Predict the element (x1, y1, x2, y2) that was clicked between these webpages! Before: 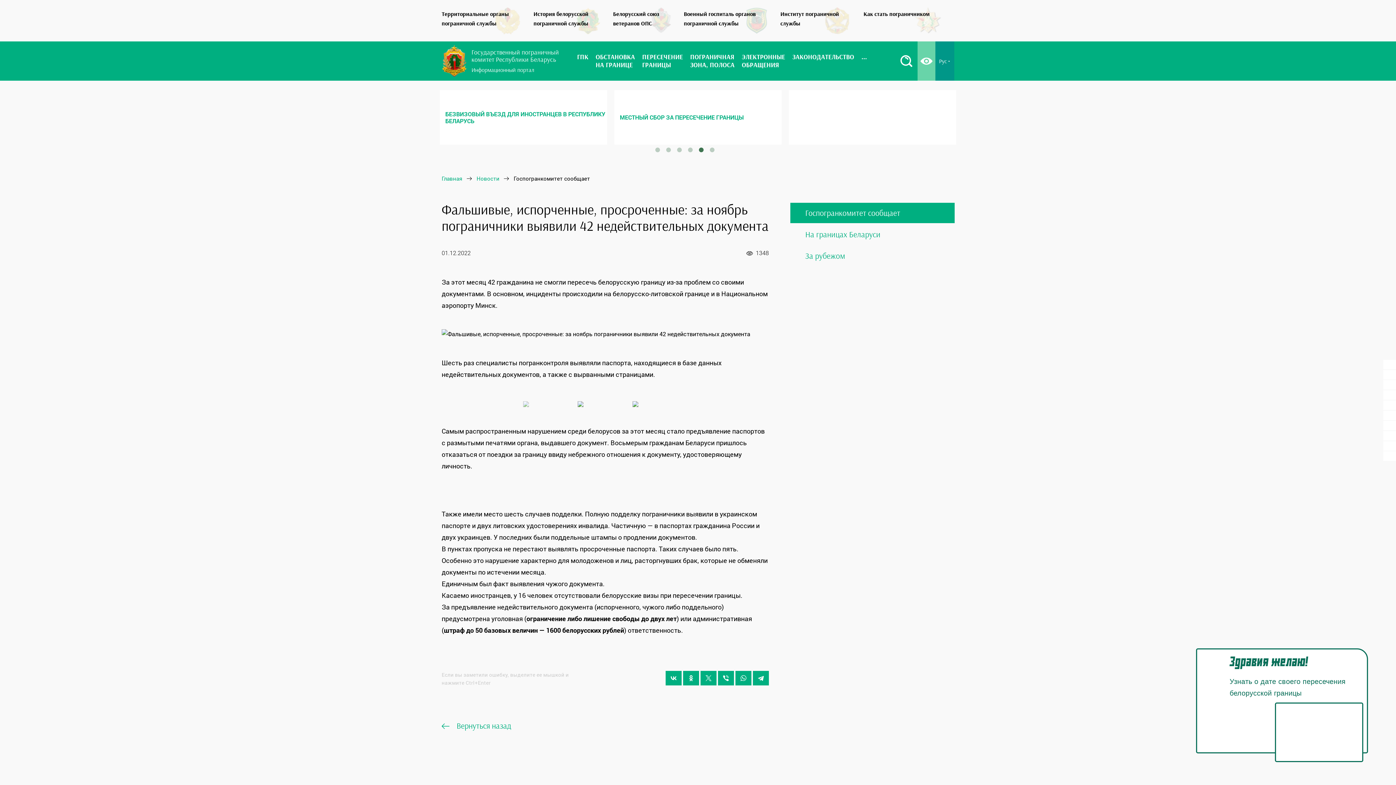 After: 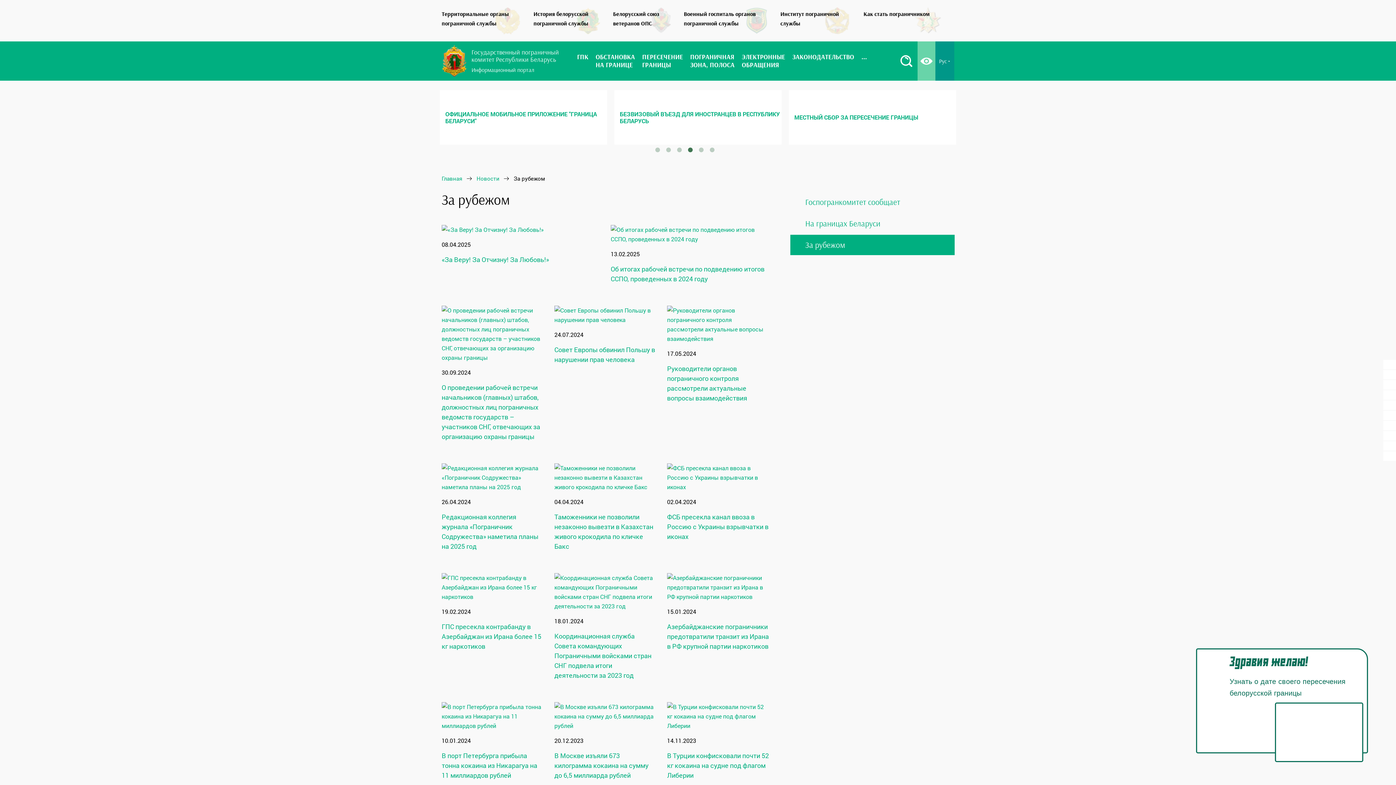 Action: label: За рубежом bbox: (790, 246, 954, 265)